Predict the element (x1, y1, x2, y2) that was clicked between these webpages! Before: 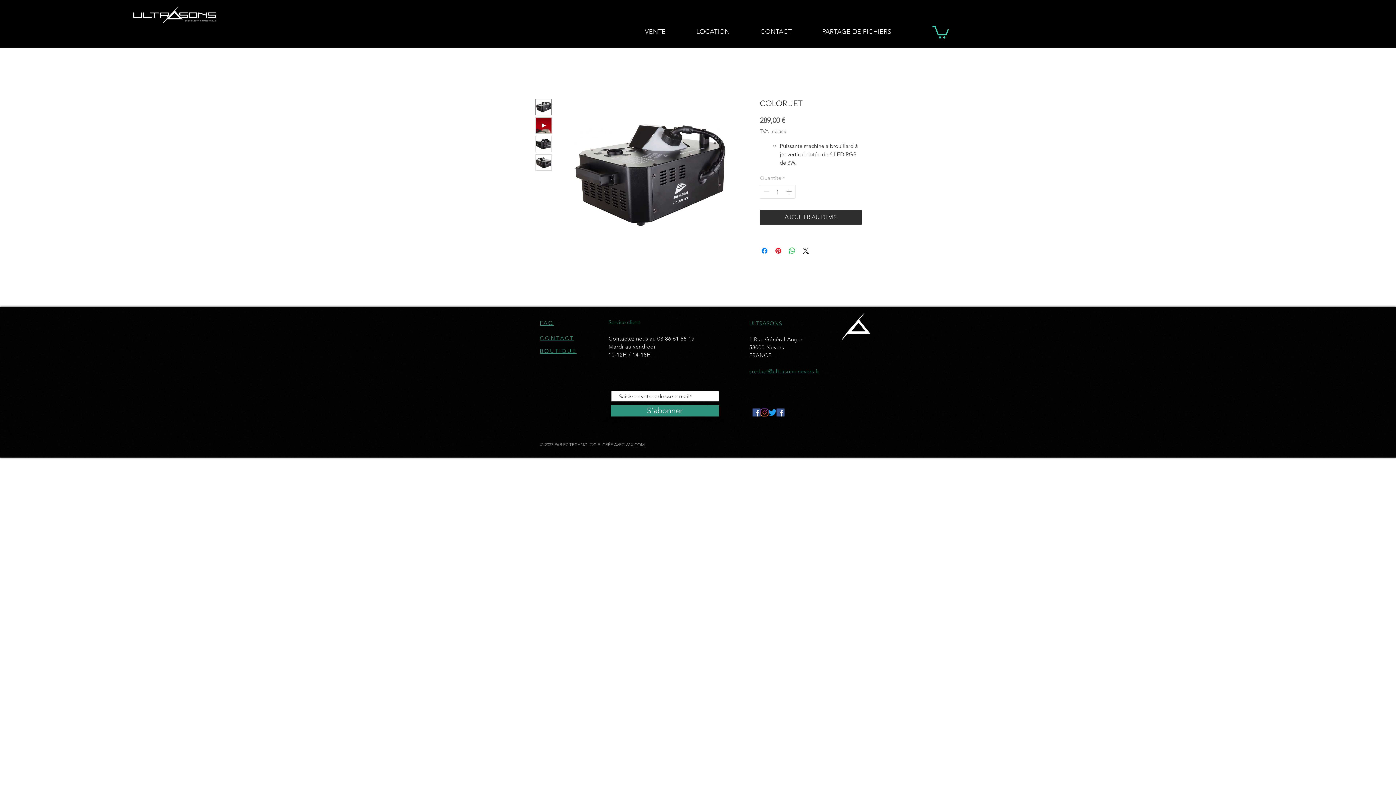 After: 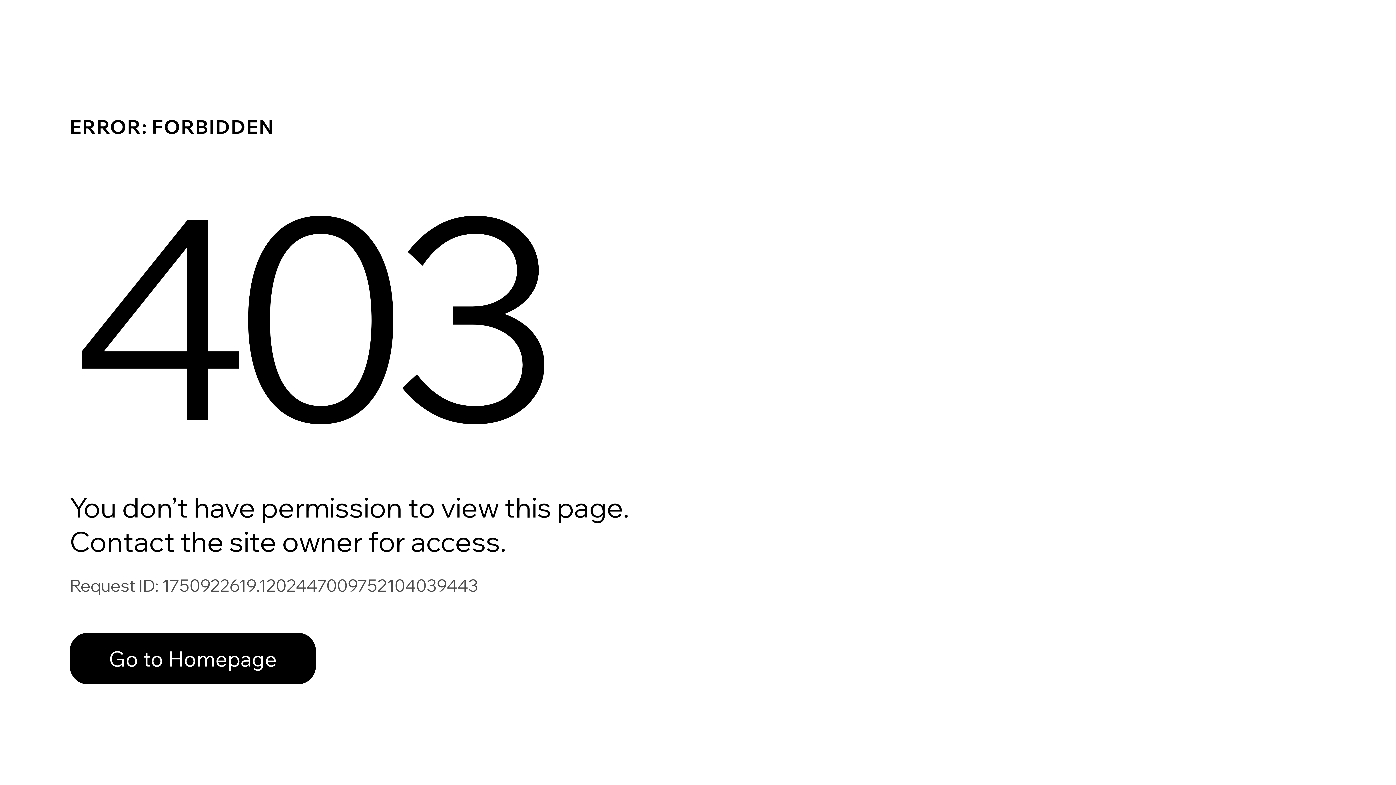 Action: label: PARTAGE DE FICHIERS bbox: (807, 25, 906, 37)